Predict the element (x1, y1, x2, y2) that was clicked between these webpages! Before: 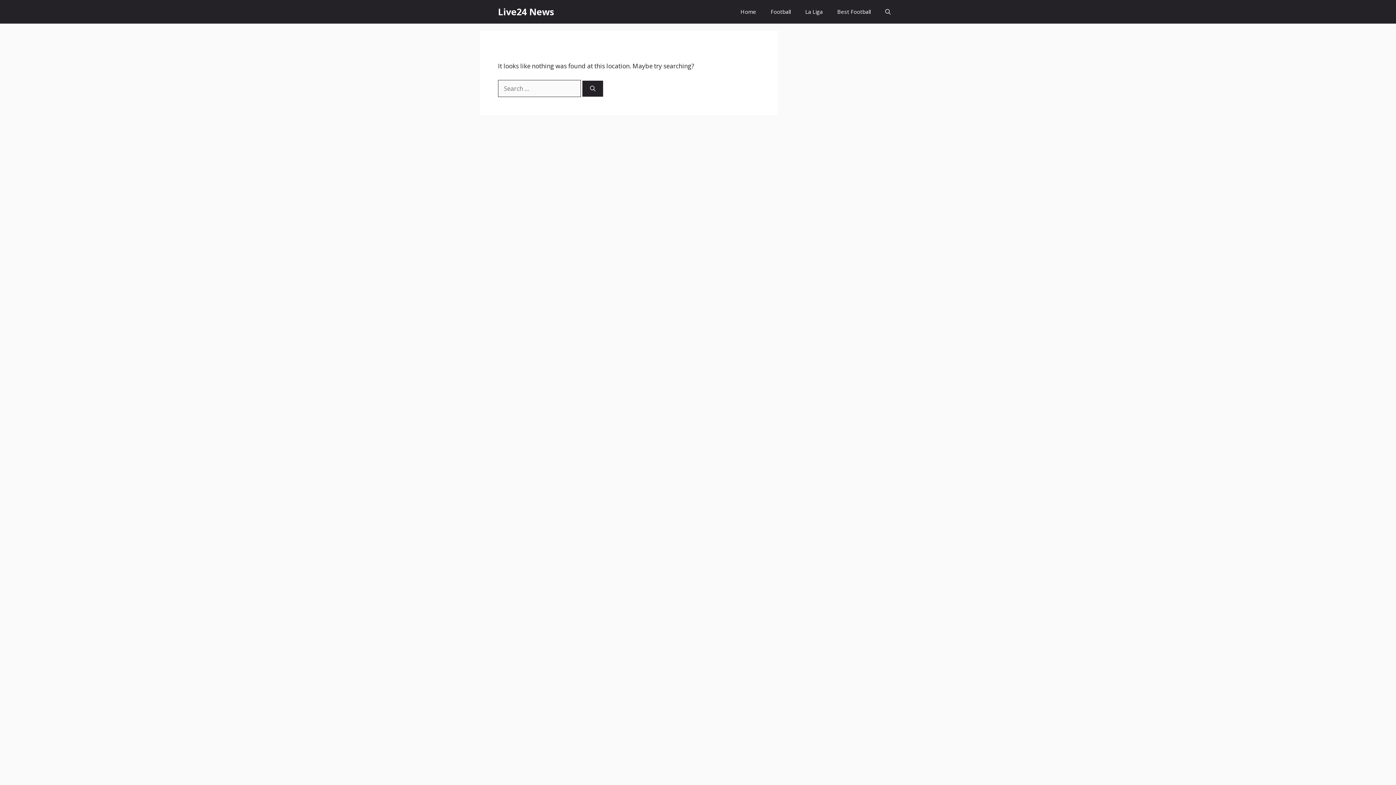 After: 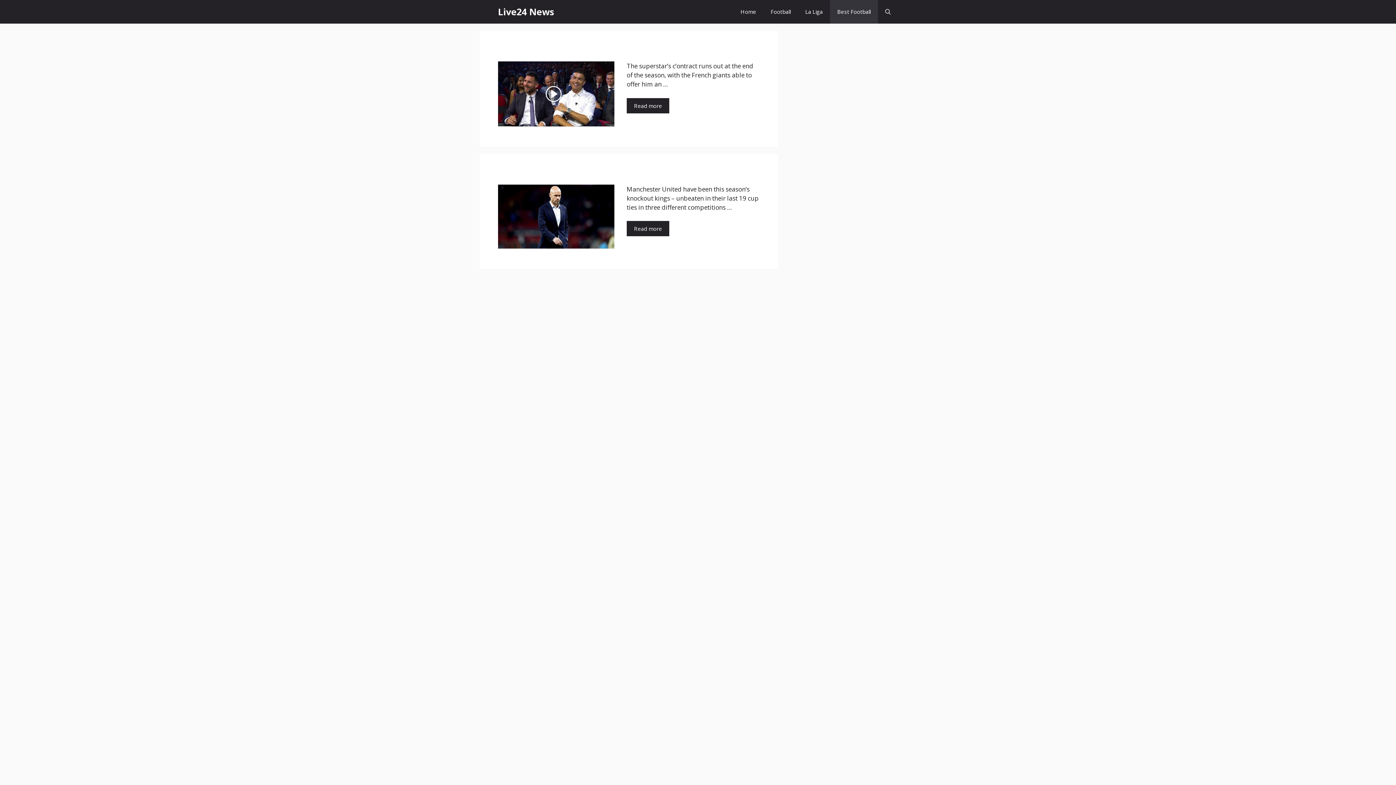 Action: bbox: (830, 0, 878, 23) label: Best Football